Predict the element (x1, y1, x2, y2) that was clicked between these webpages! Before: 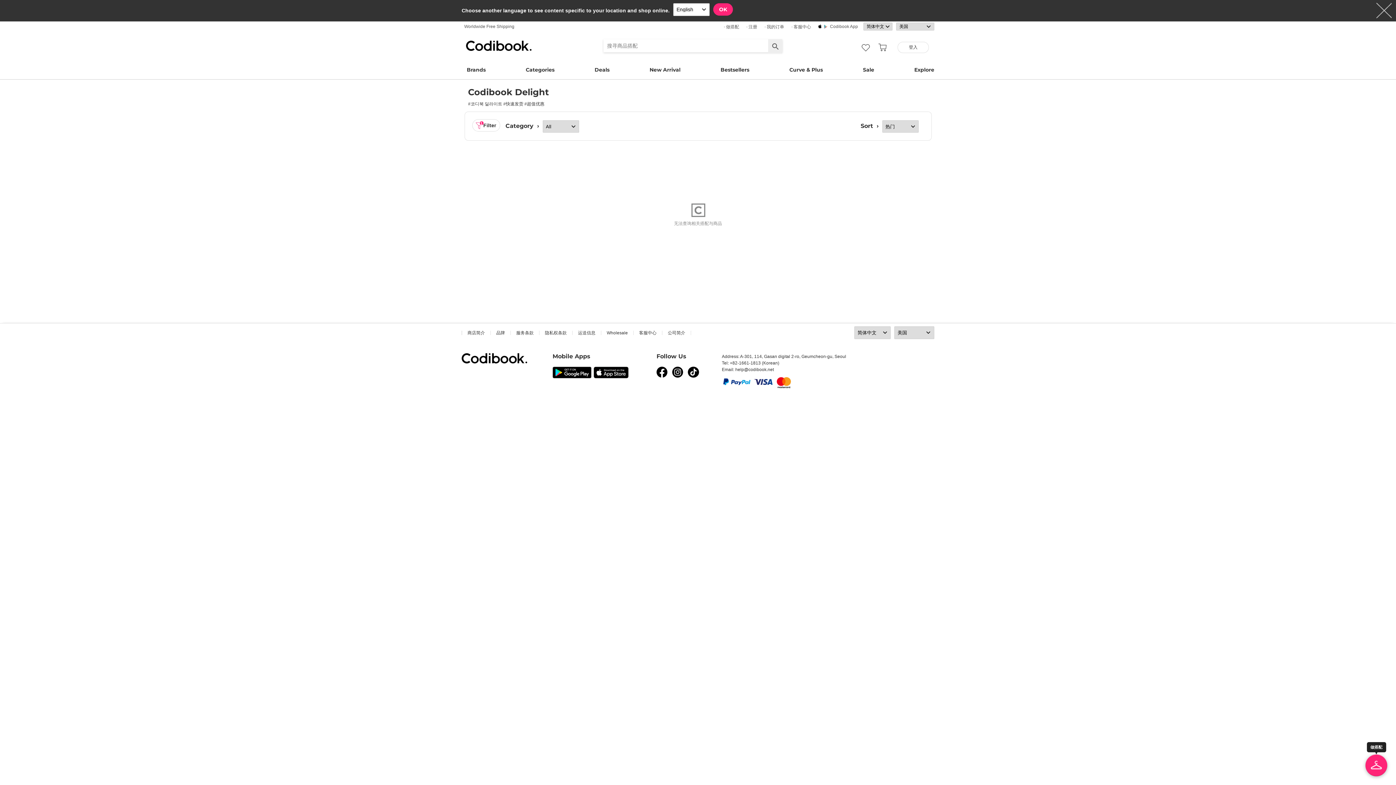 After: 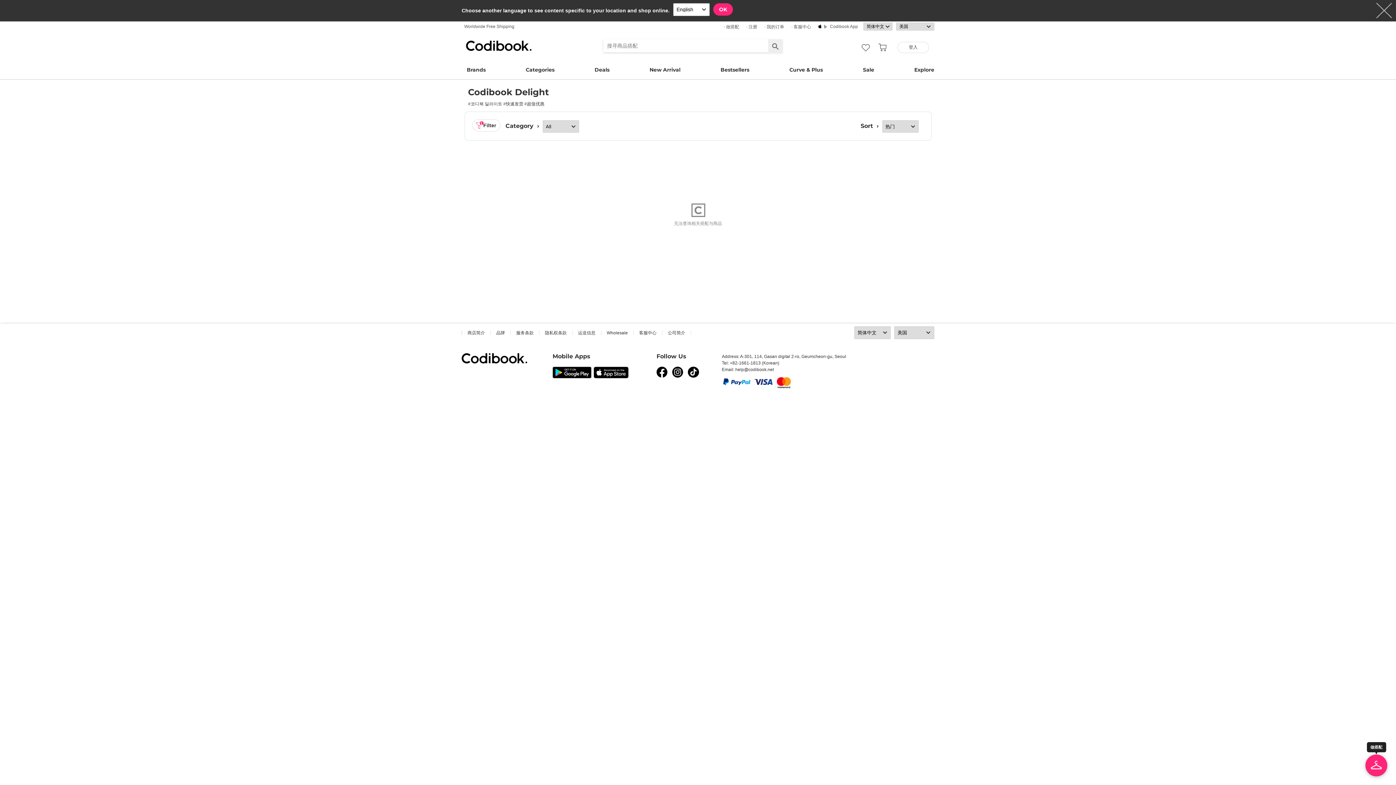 Action: bbox: (688, 366, 699, 379)